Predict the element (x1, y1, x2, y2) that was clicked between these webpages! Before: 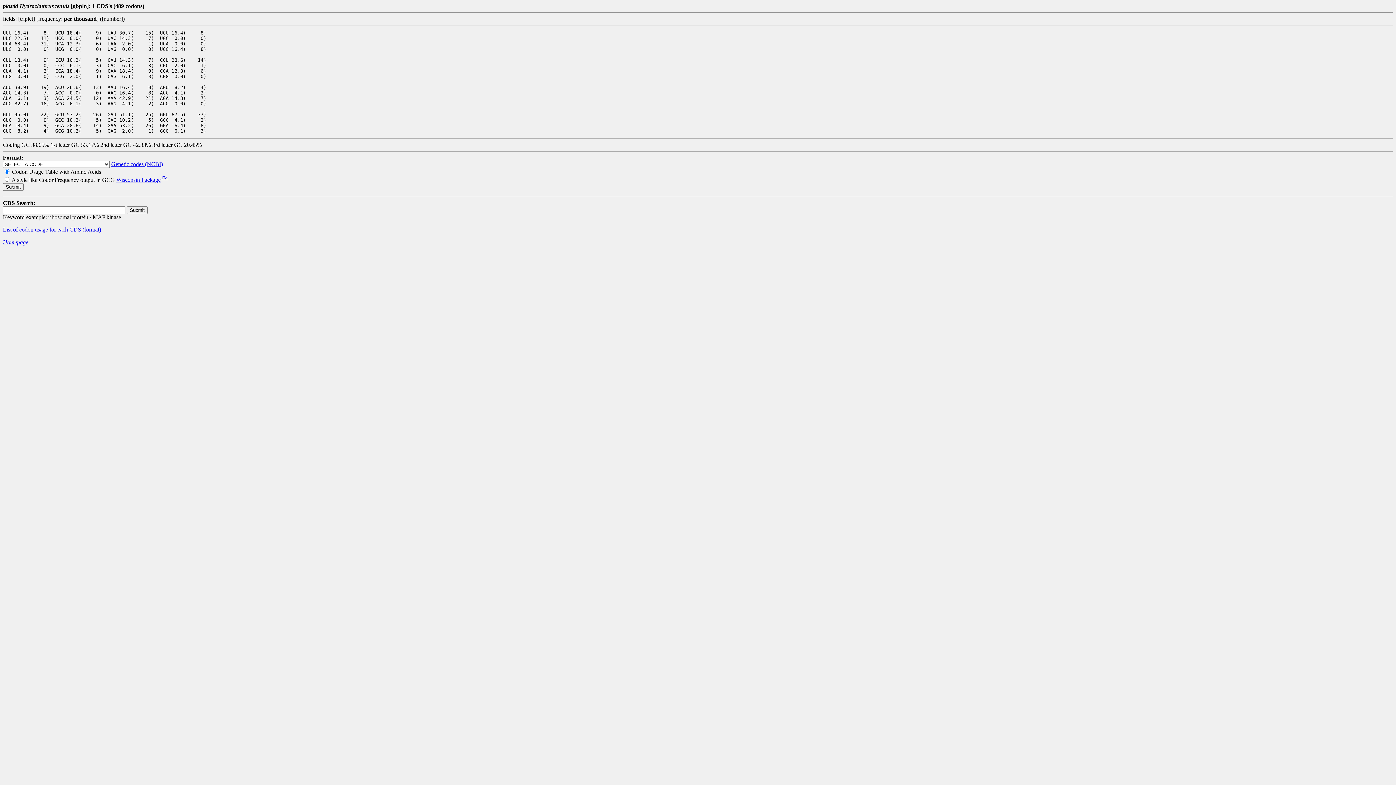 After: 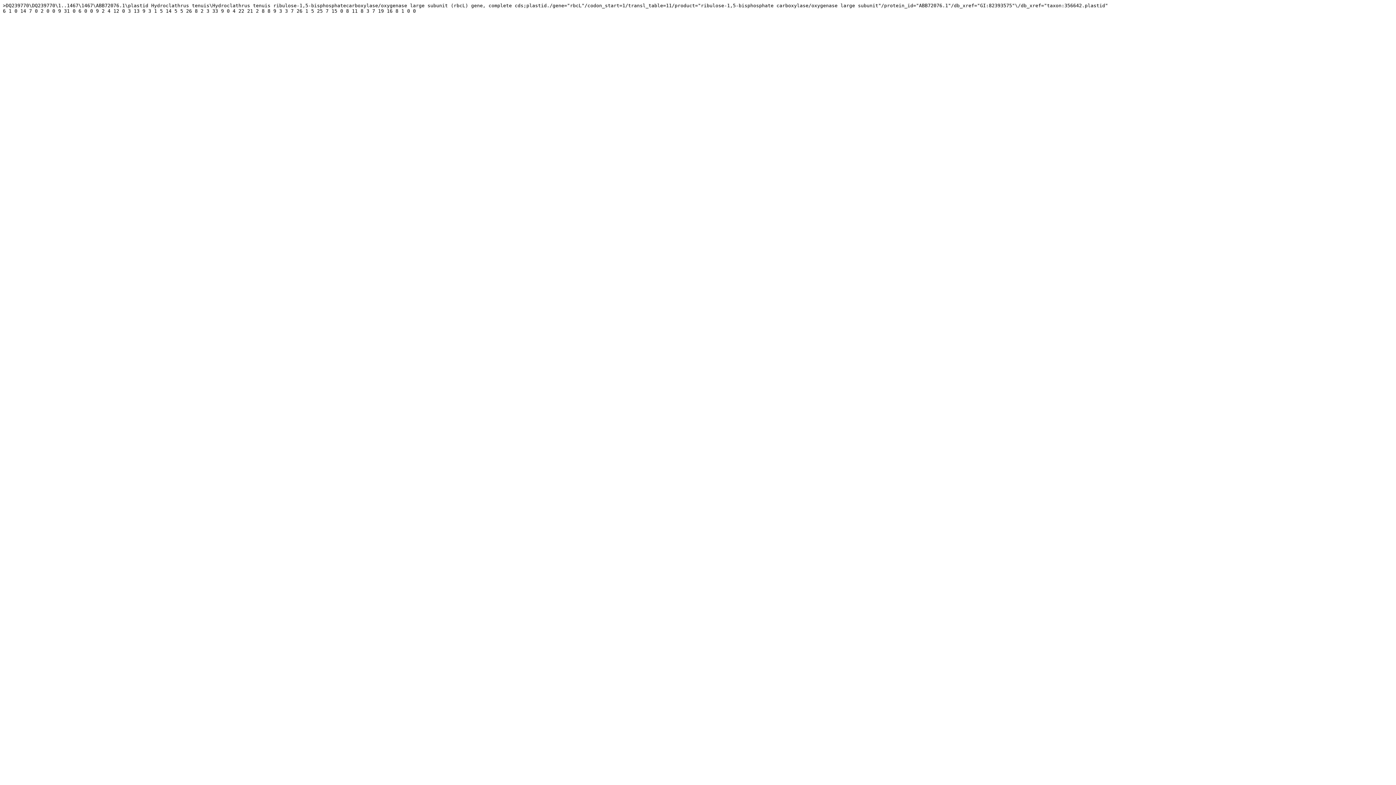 Action: label: List of codon usage for each CDS  bbox: (2, 226, 82, 232)